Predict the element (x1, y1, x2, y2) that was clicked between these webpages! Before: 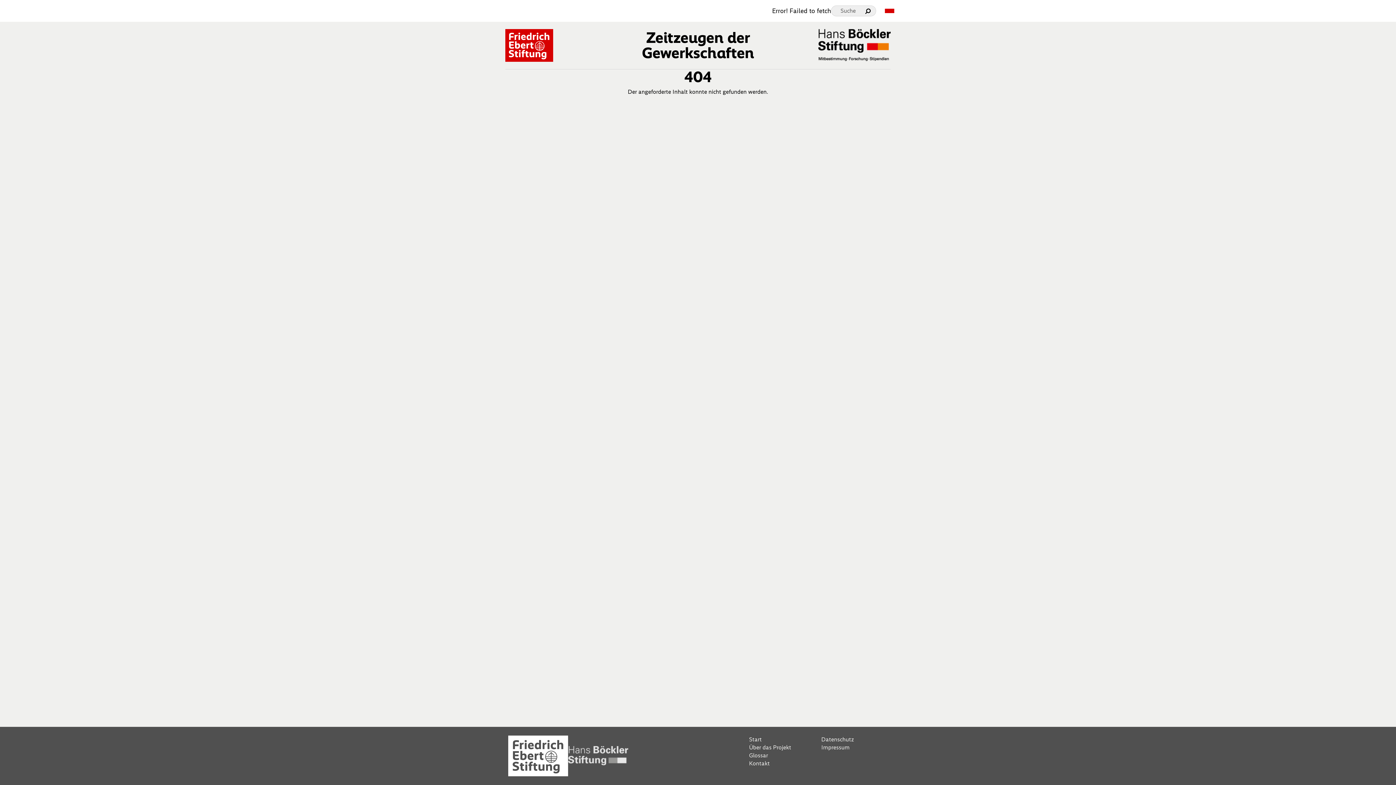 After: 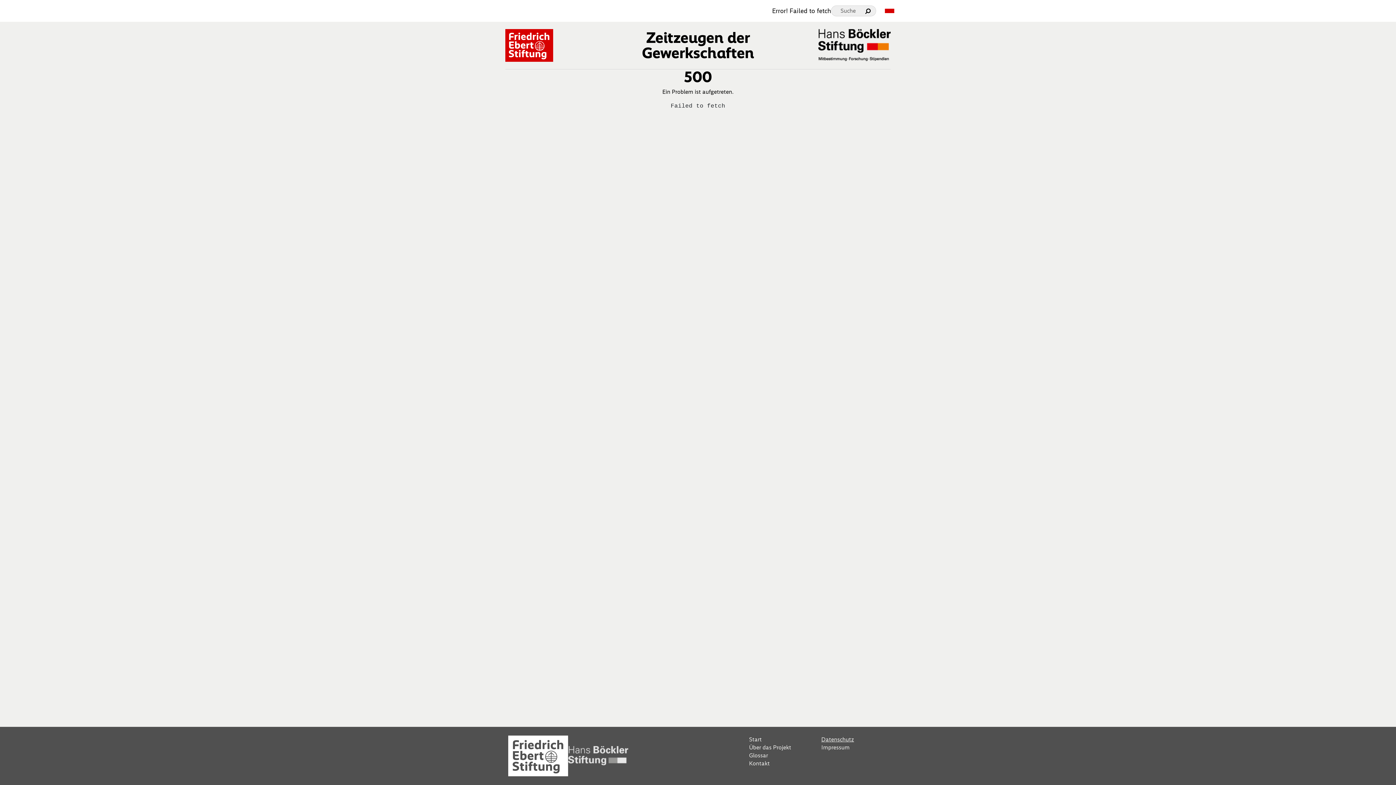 Action: label: Datenschutz bbox: (821, 735, 888, 743)